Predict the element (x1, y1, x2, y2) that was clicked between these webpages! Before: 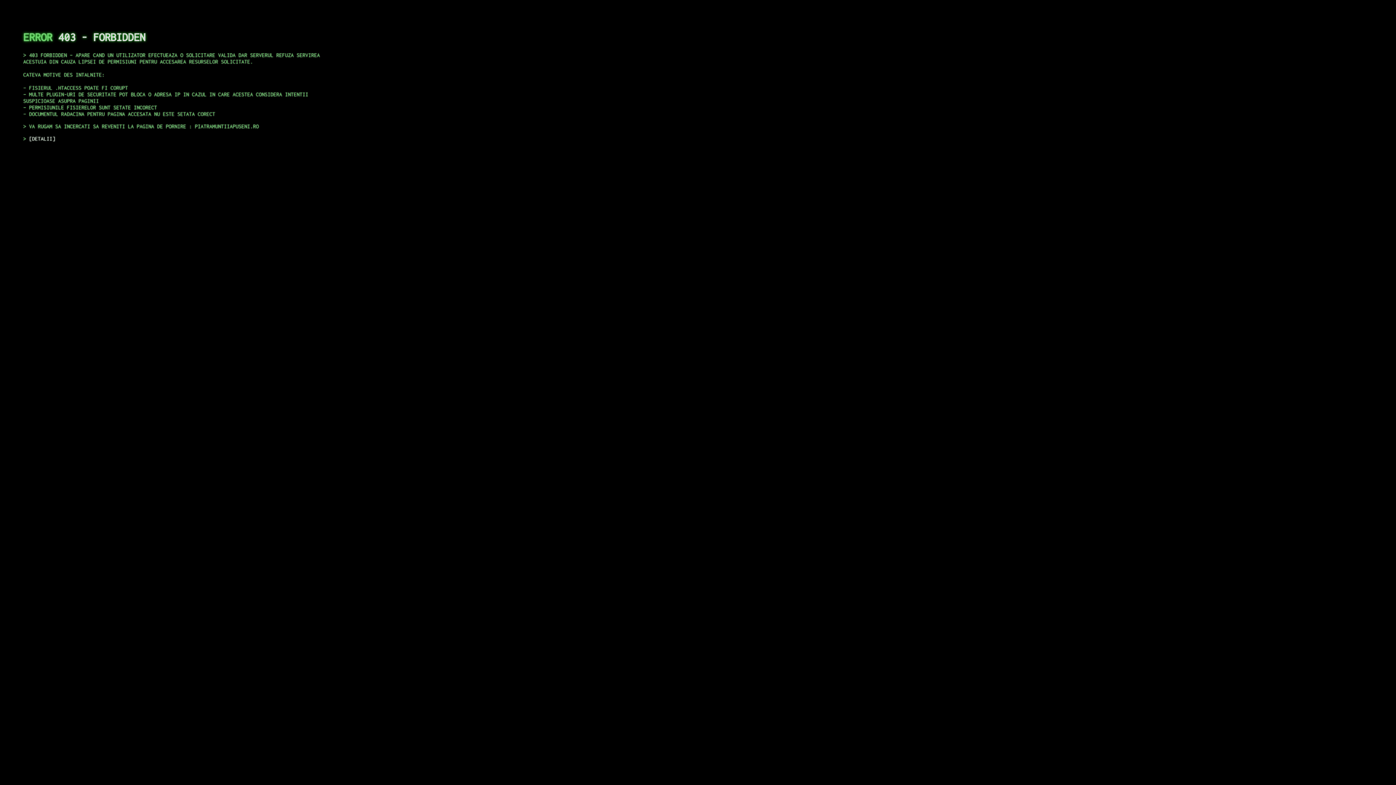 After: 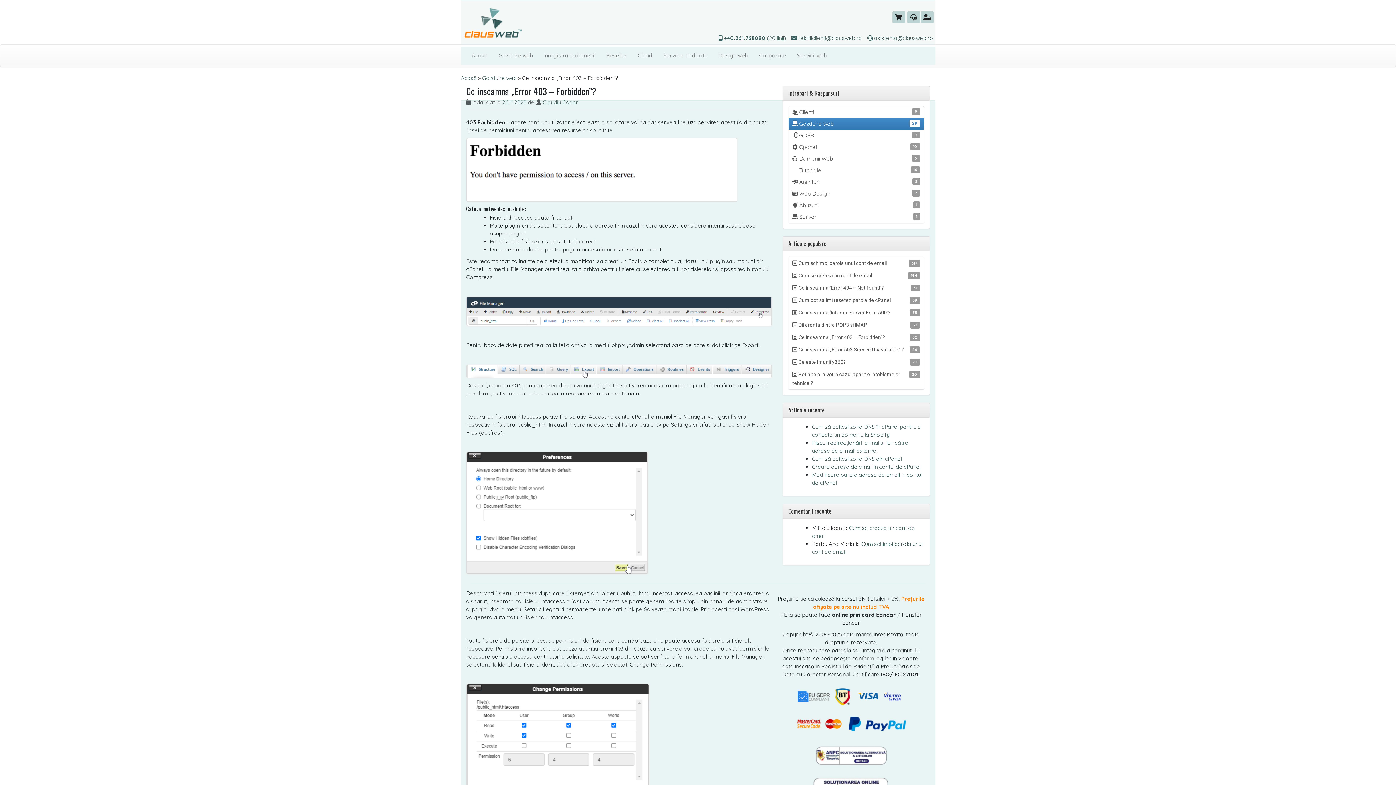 Action: label: DETALII bbox: (29, 135, 55, 141)